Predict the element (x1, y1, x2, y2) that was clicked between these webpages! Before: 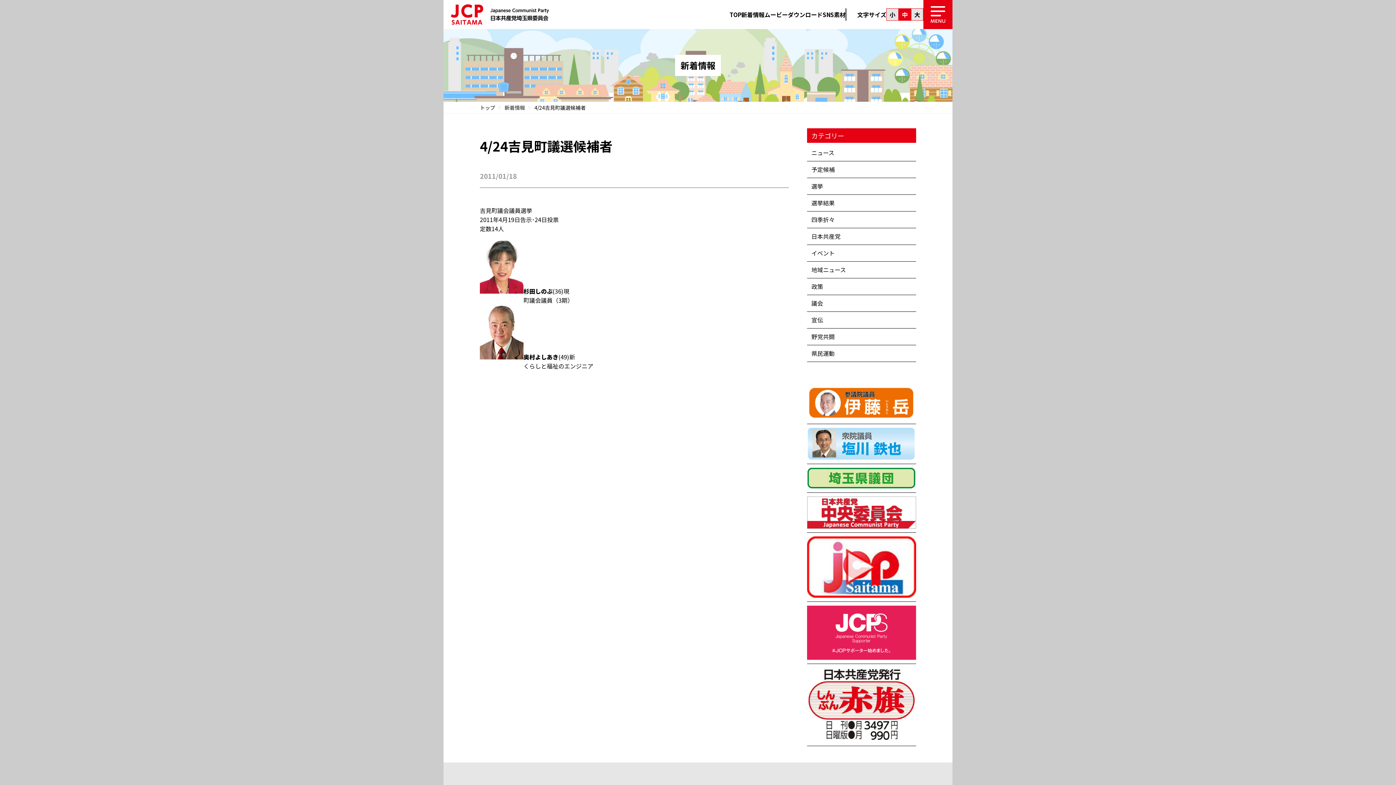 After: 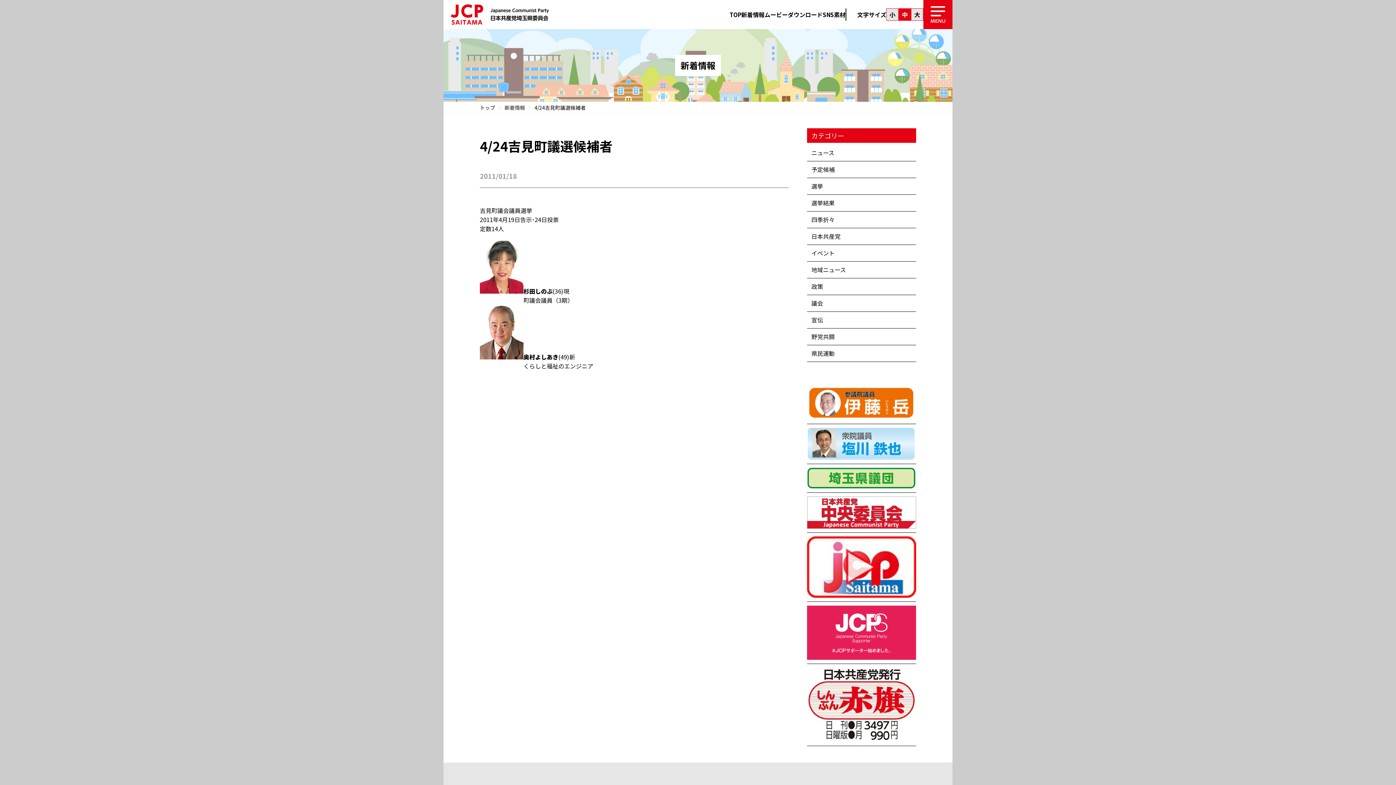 Action: bbox: (807, 466, 916, 493)